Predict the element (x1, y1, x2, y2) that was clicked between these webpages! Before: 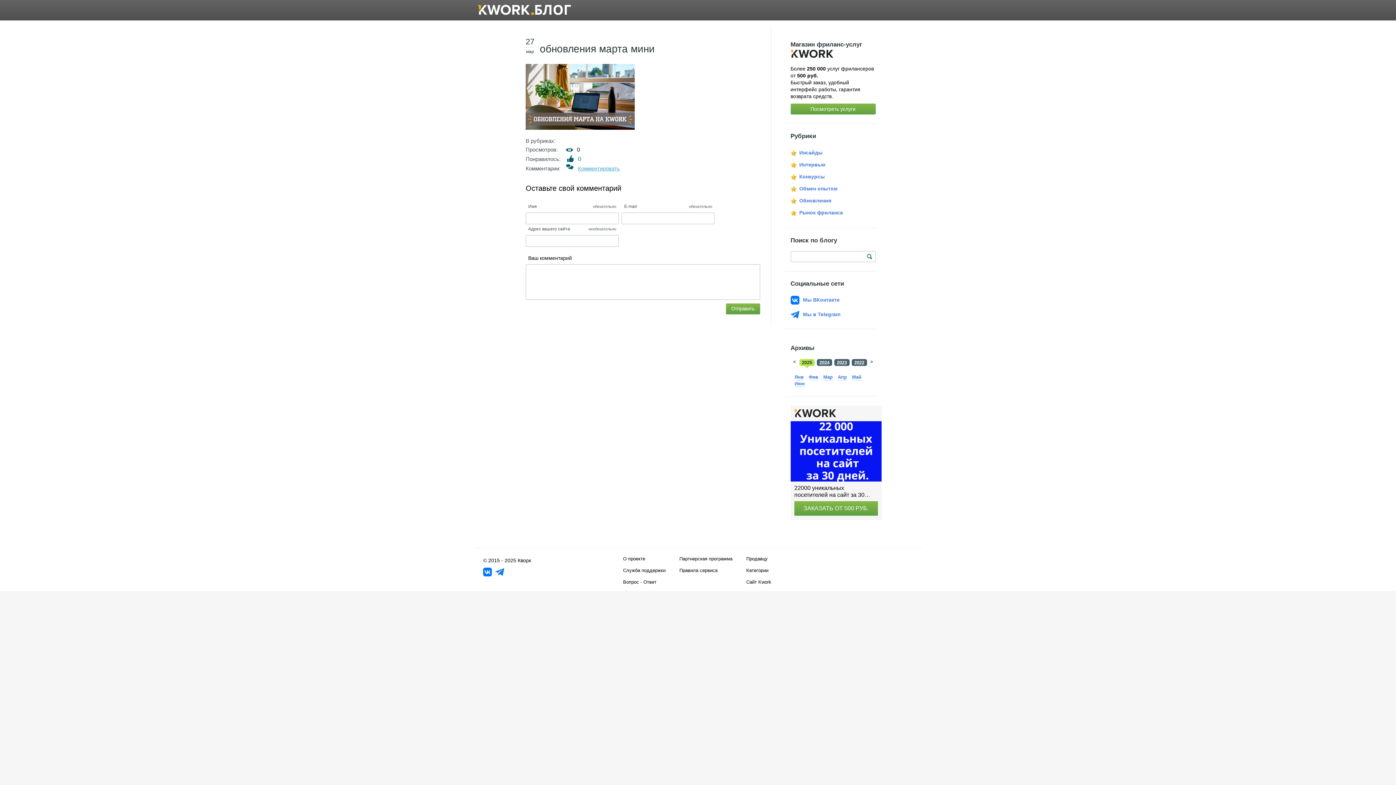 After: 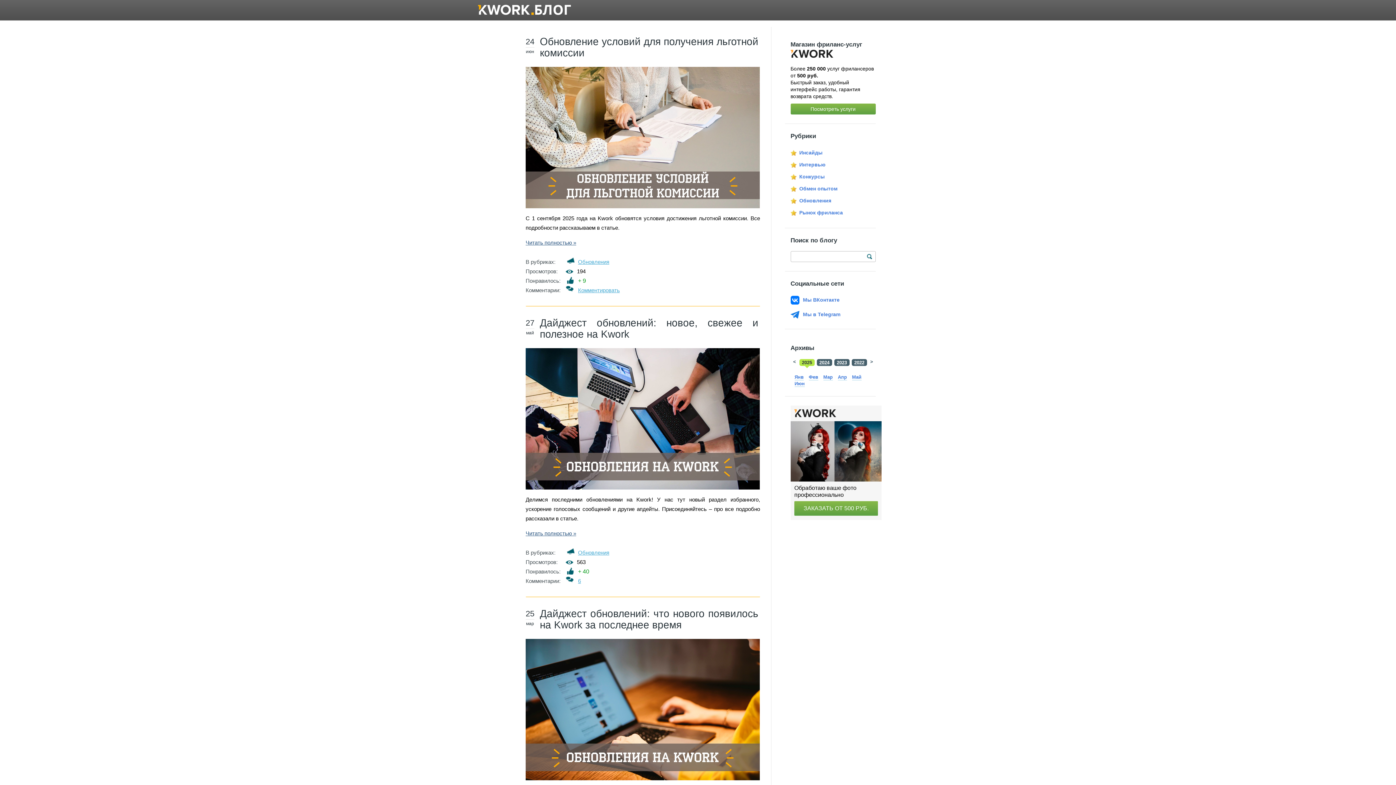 Action: label: Обновления bbox: (799, 197, 831, 203)